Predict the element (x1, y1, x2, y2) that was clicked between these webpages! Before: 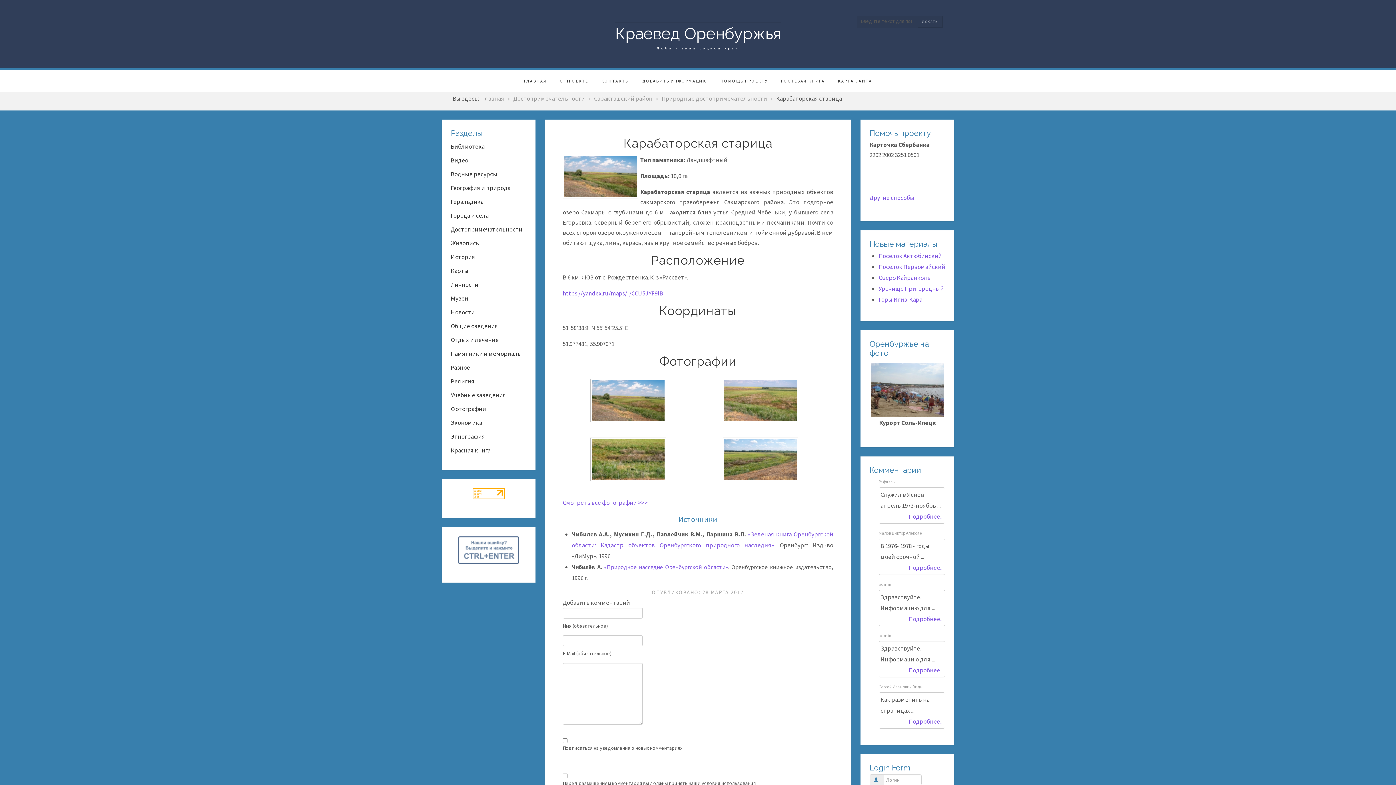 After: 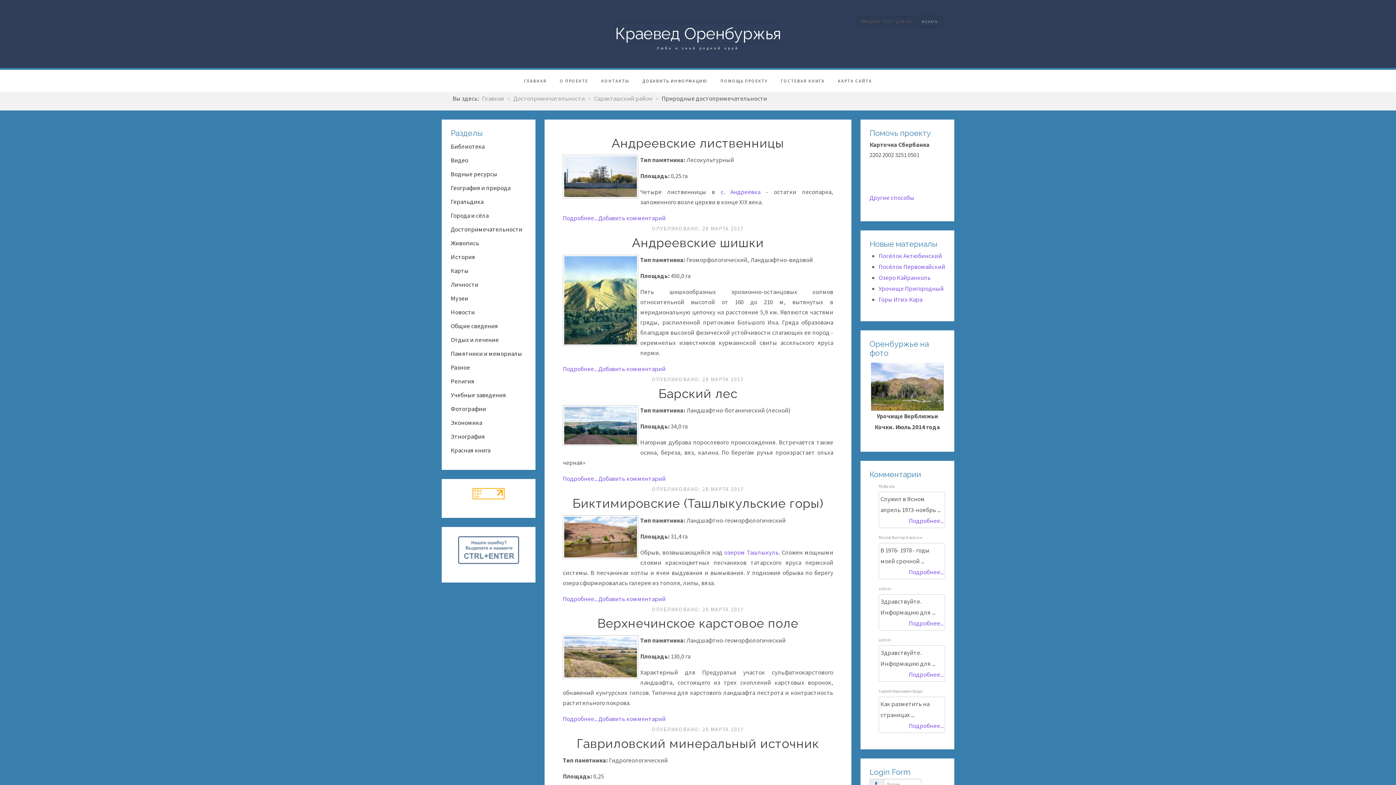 Action: label: Природные достопримечательности bbox: (661, 93, 767, 104)